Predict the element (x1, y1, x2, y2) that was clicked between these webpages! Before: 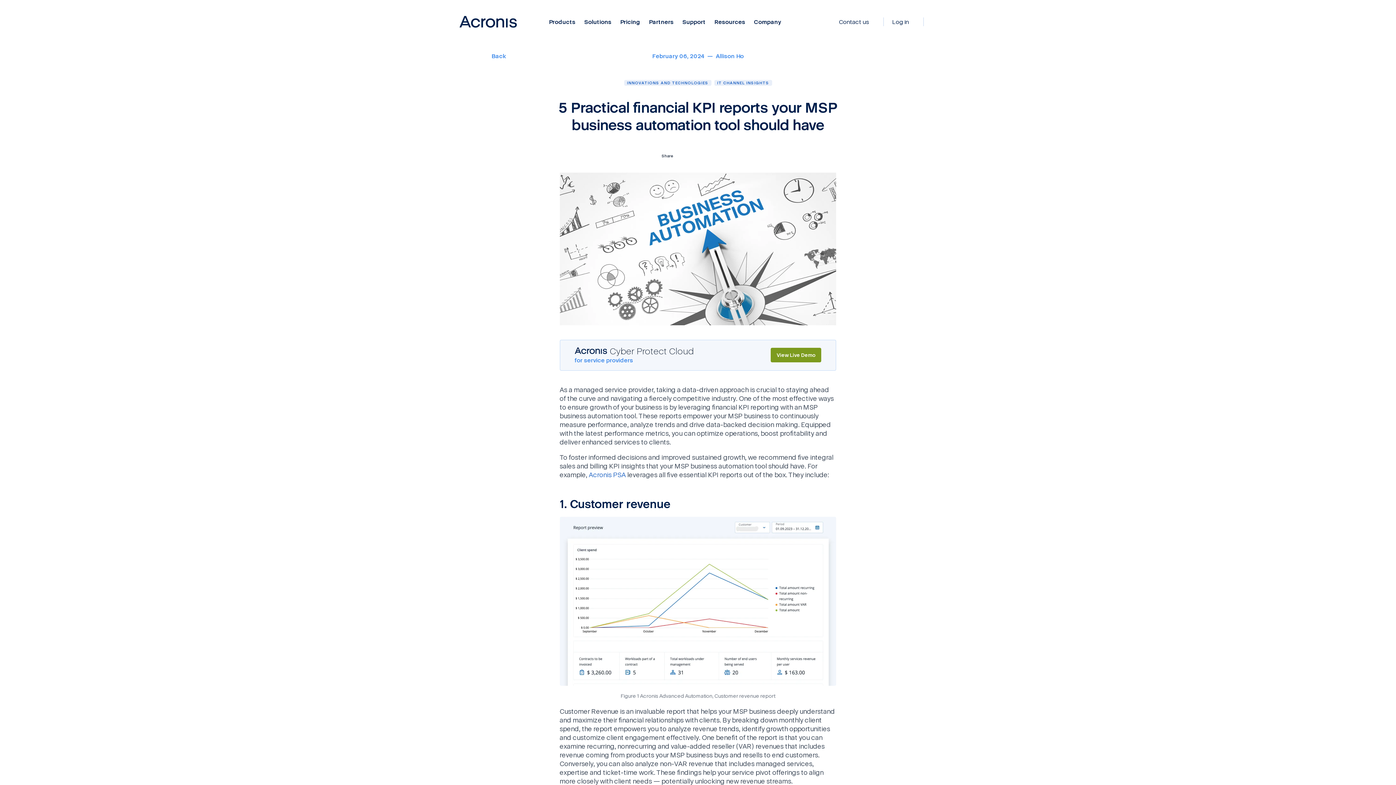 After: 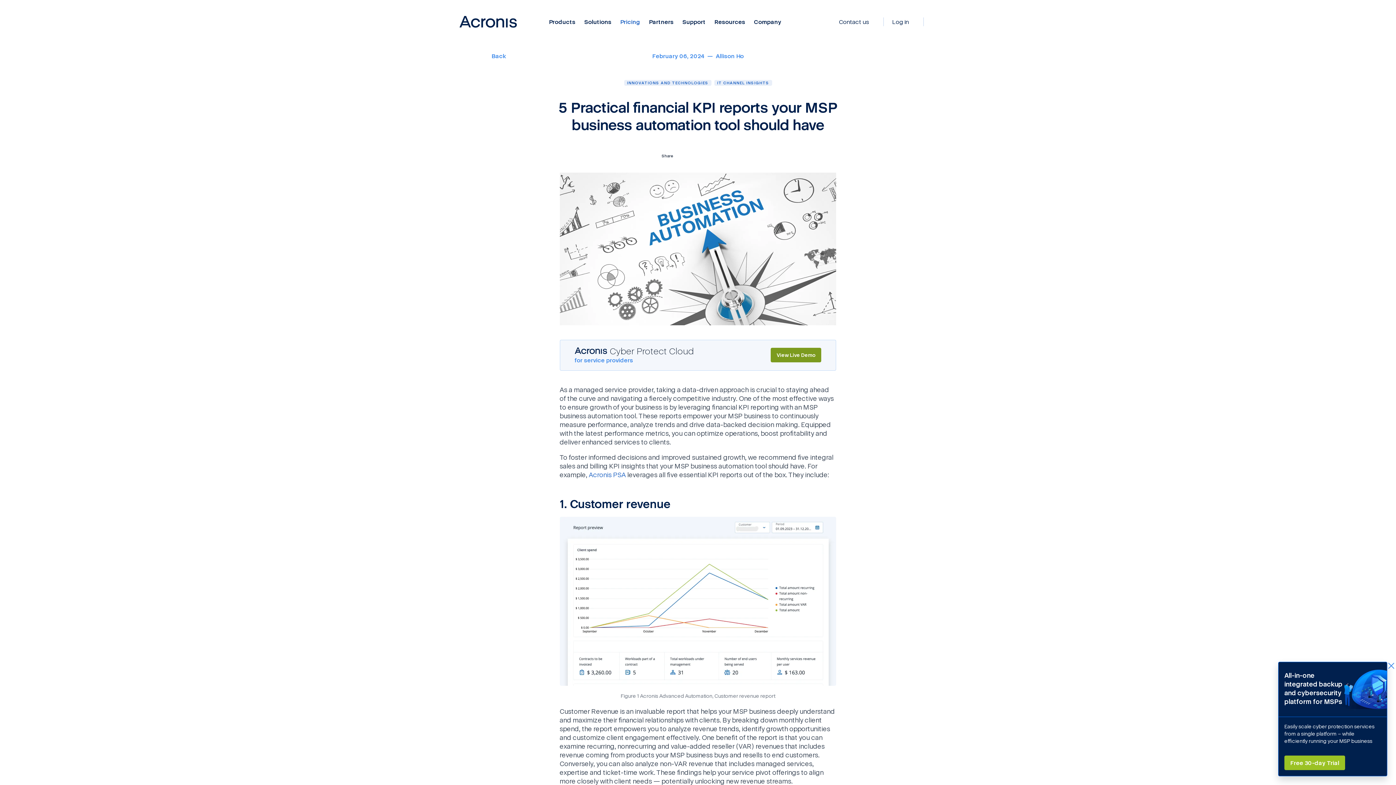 Action: bbox: (616, 17, 644, 26) label: Pricing